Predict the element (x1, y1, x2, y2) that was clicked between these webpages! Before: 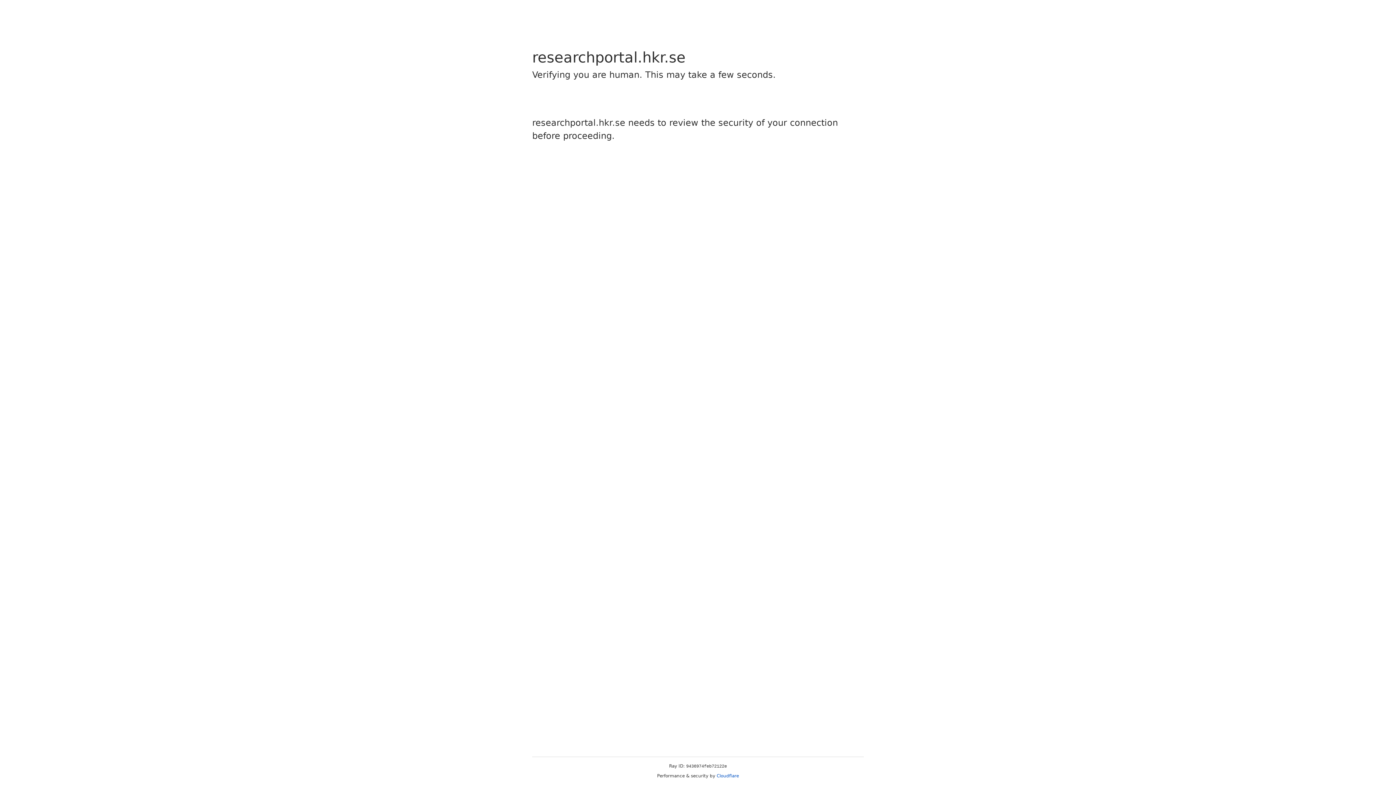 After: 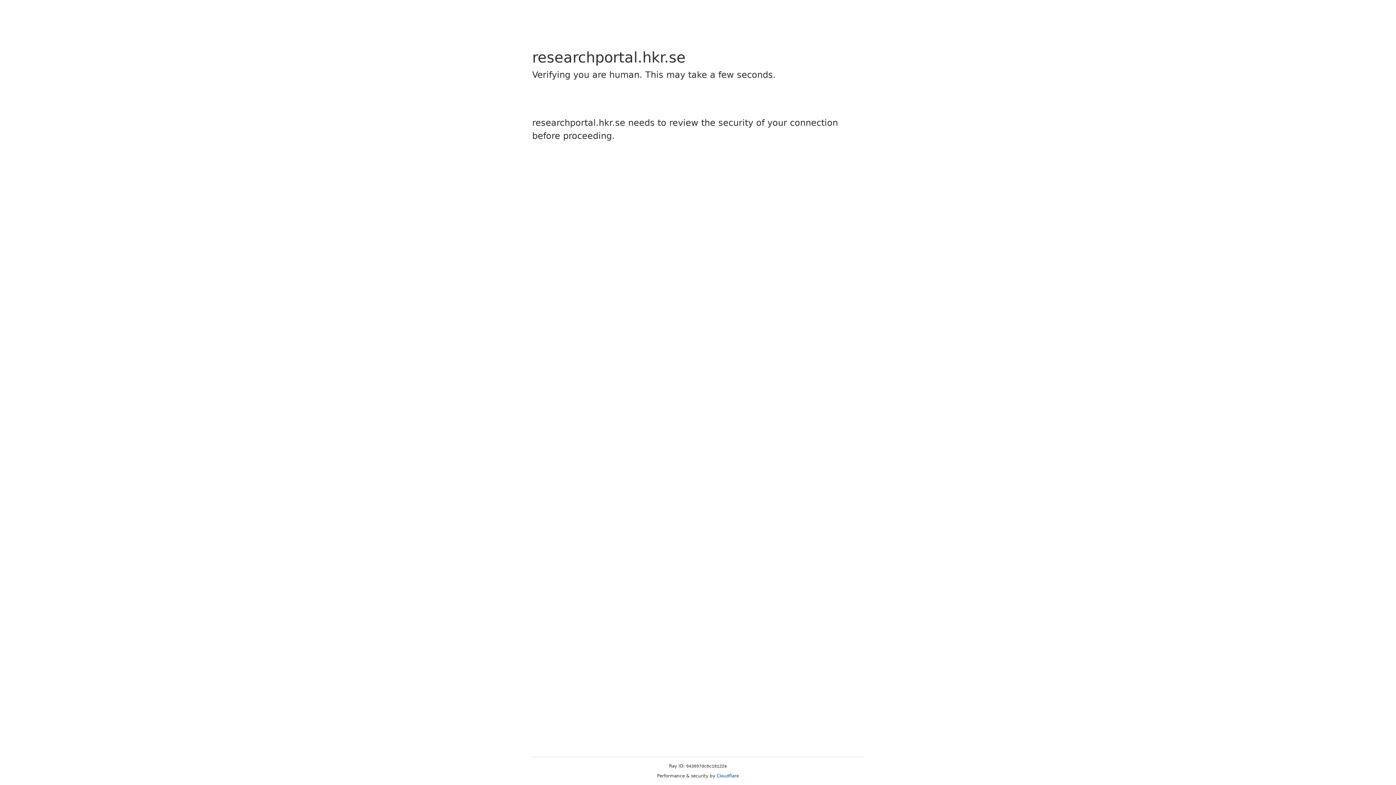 Action: label: Cloudflare bbox: (716, 773, 739, 778)